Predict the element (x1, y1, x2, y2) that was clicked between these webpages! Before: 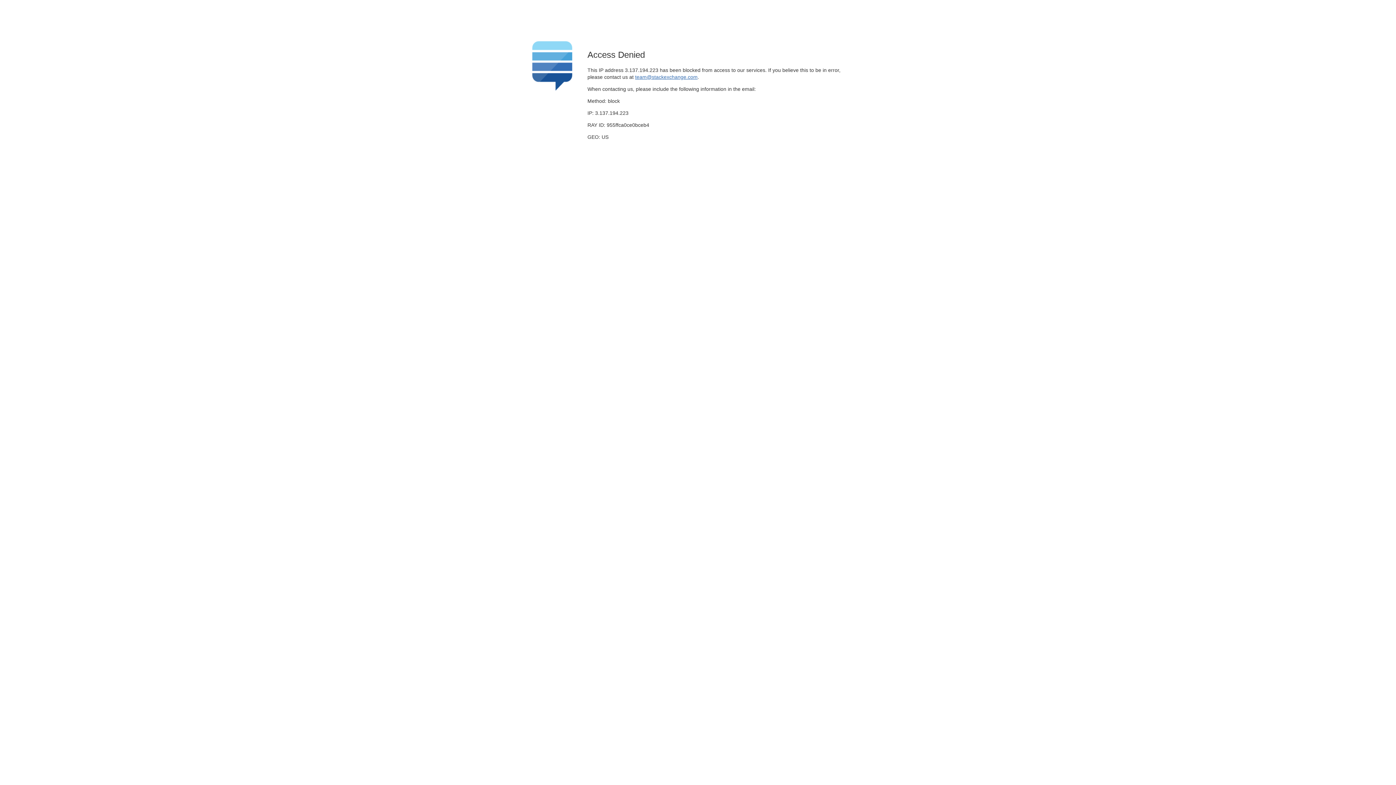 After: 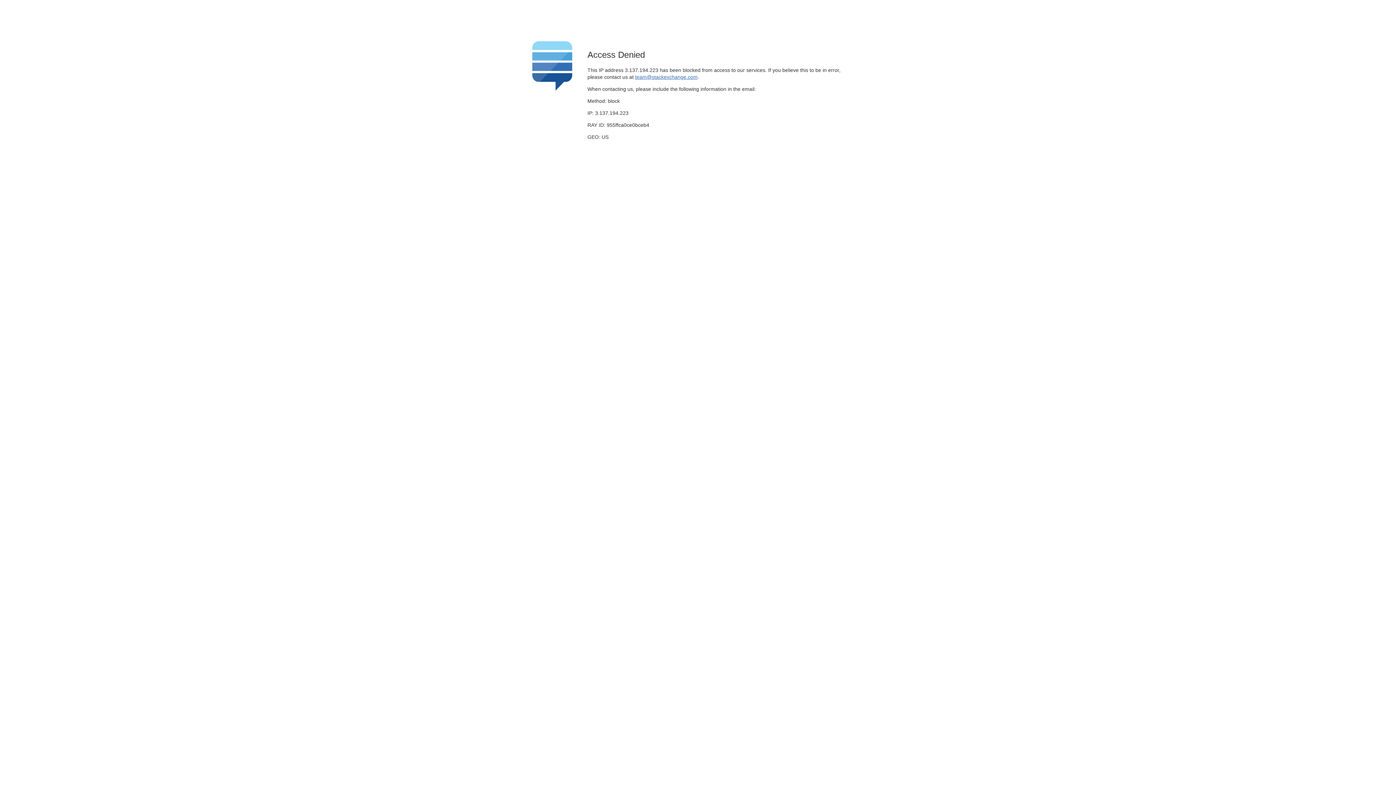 Action: label: team@stackexchange.com bbox: (635, 74, 697, 79)